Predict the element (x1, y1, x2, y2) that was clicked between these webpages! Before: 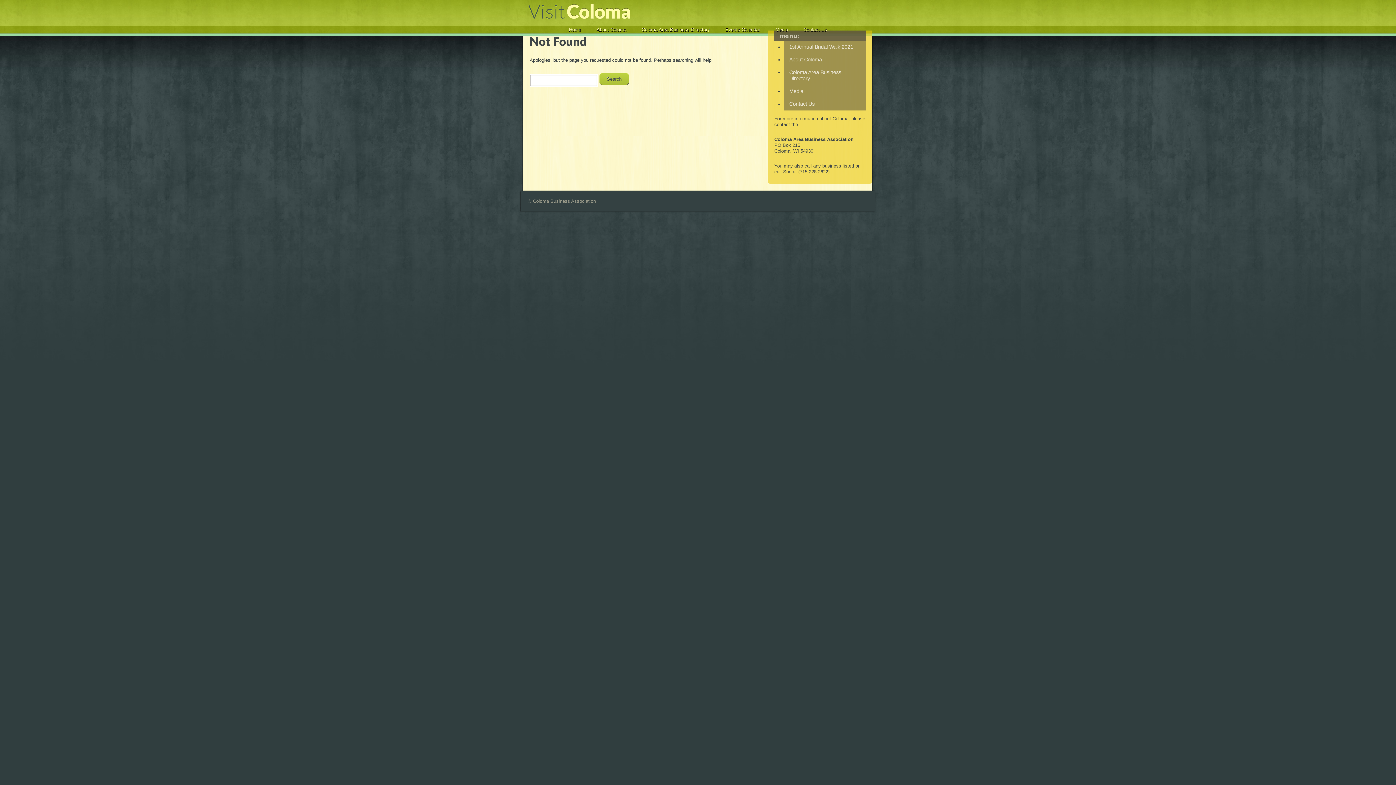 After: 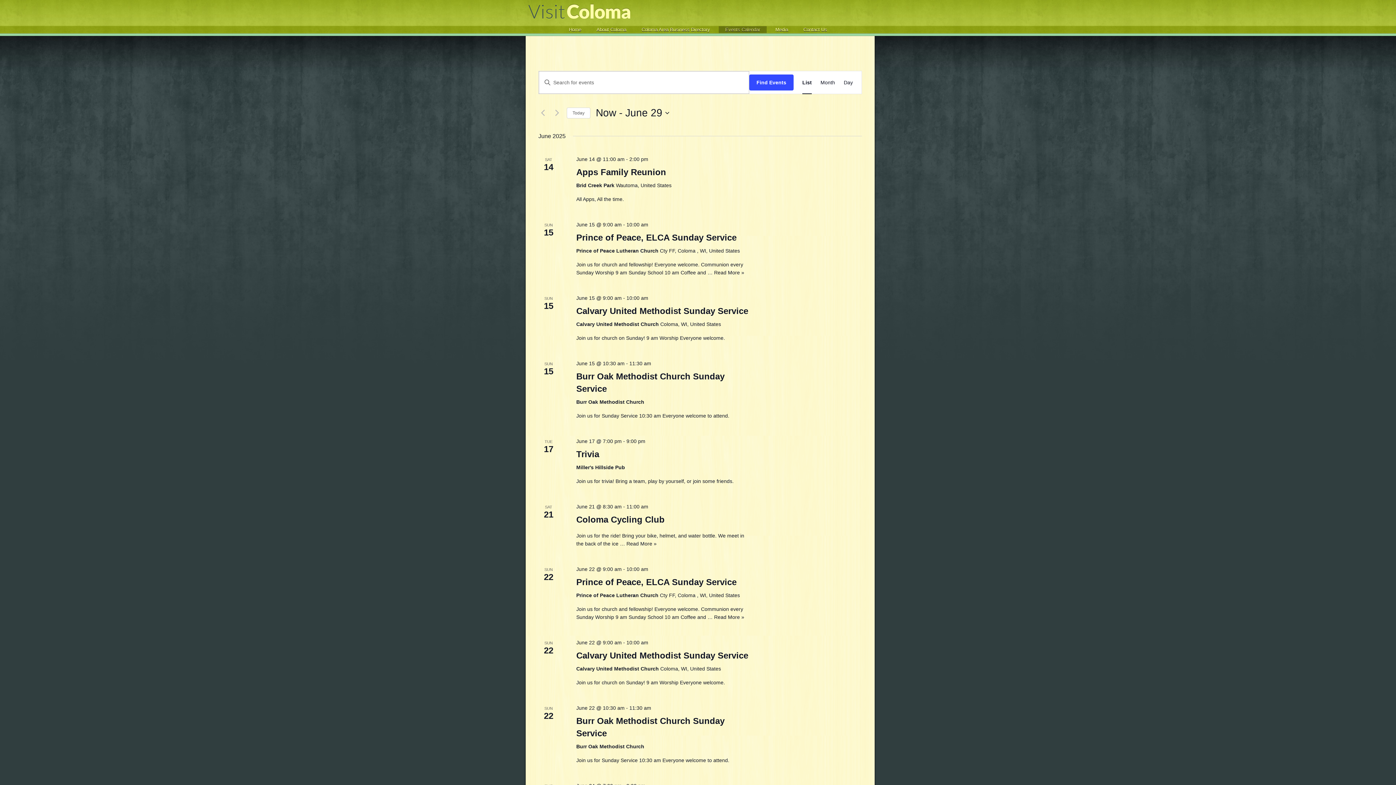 Action: label: Events Calendar bbox: (718, 26, 766, 33)